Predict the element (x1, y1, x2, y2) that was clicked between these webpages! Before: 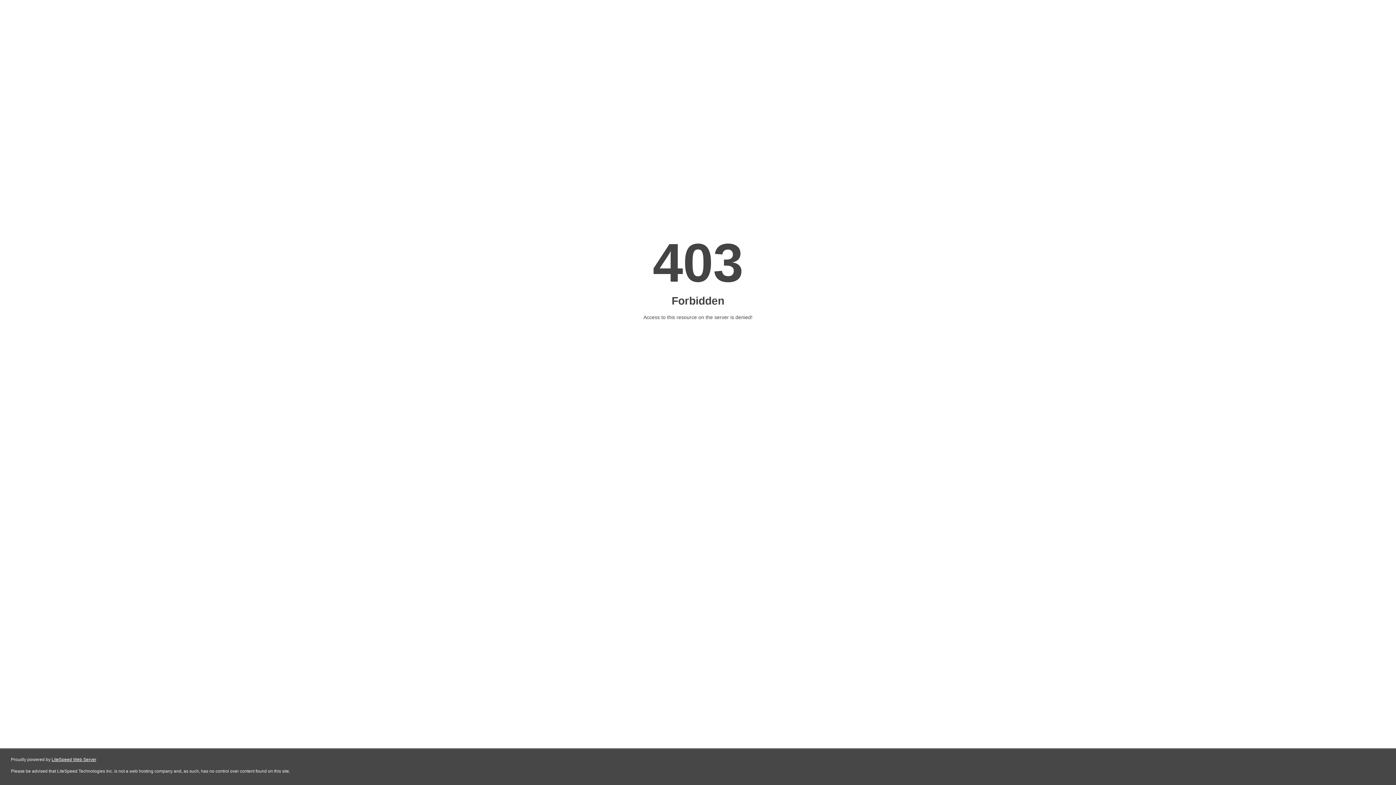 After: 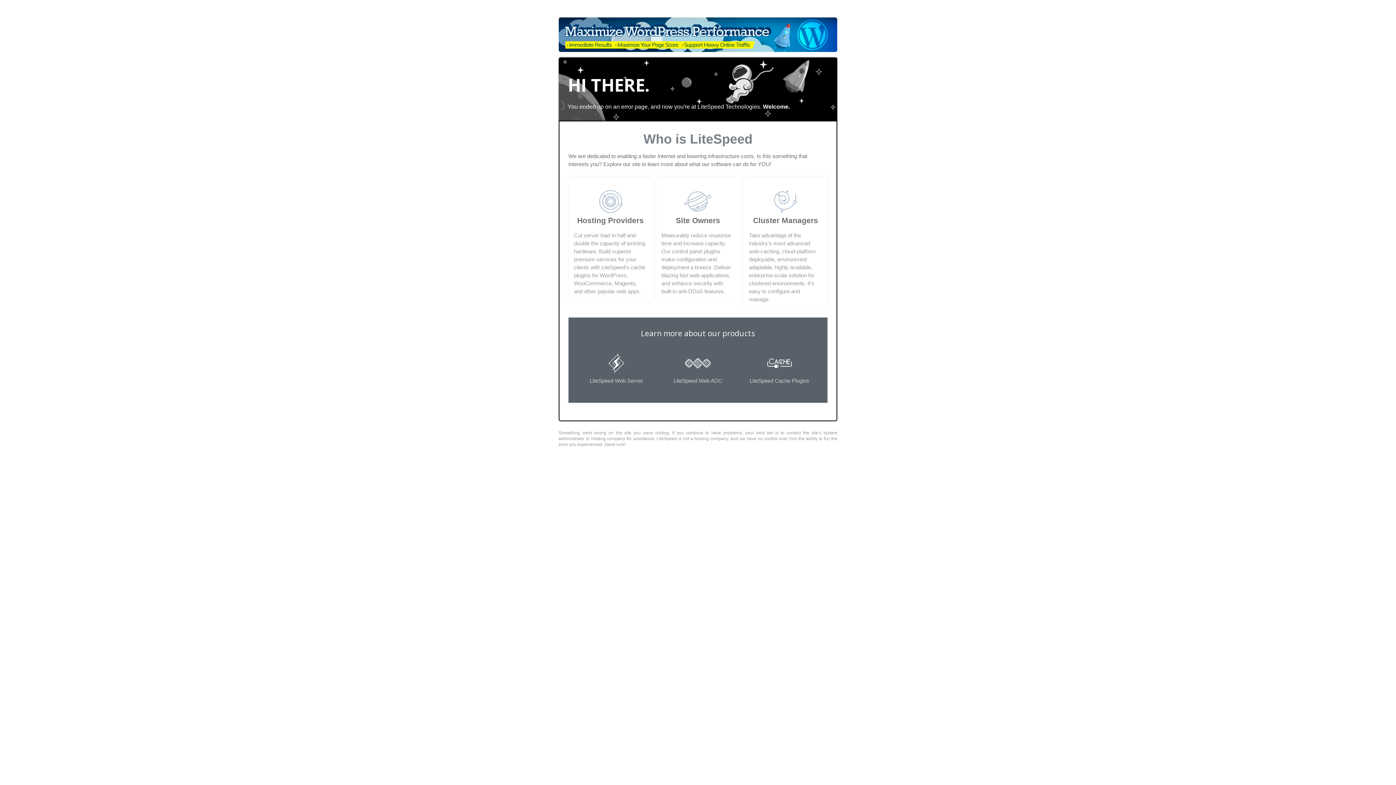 Action: bbox: (51, 757, 96, 762) label: LiteSpeed Web Server